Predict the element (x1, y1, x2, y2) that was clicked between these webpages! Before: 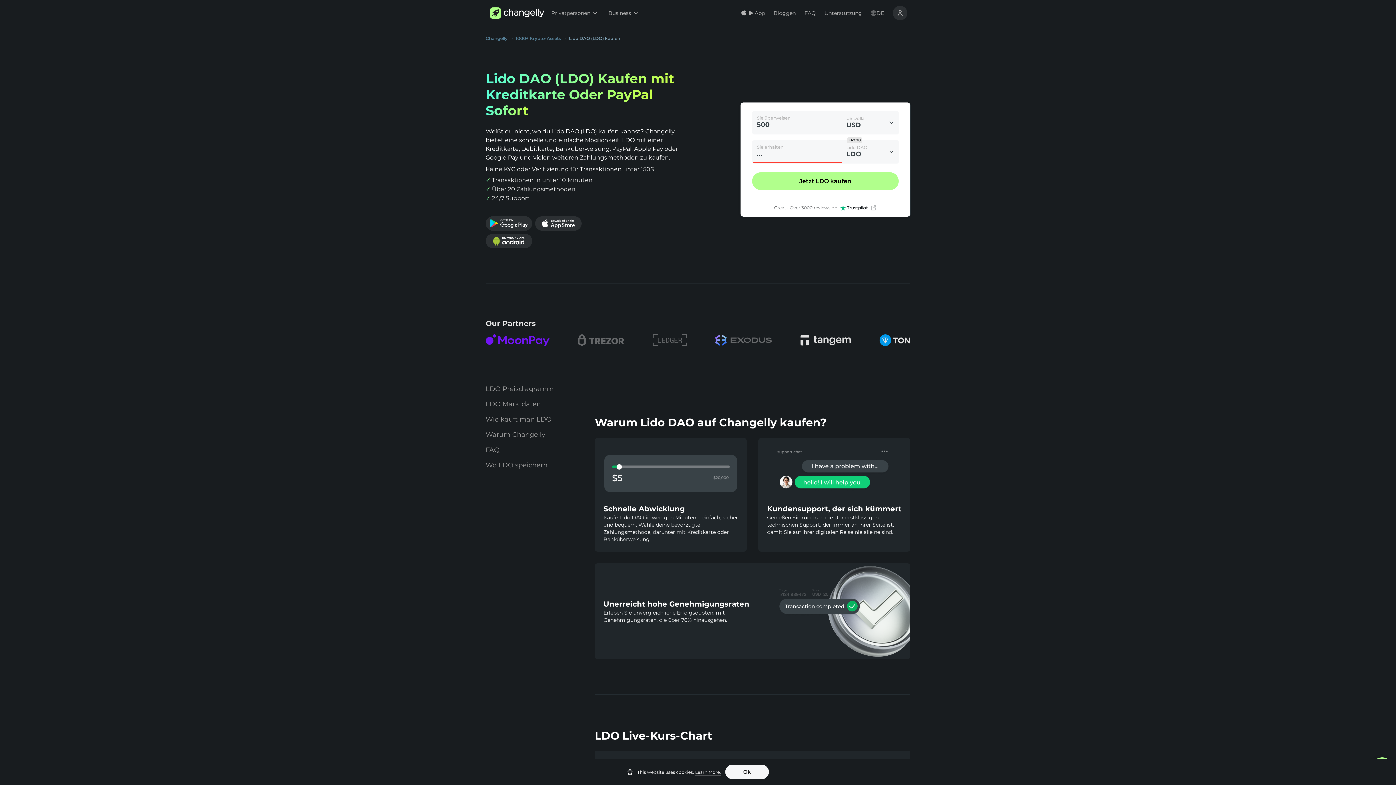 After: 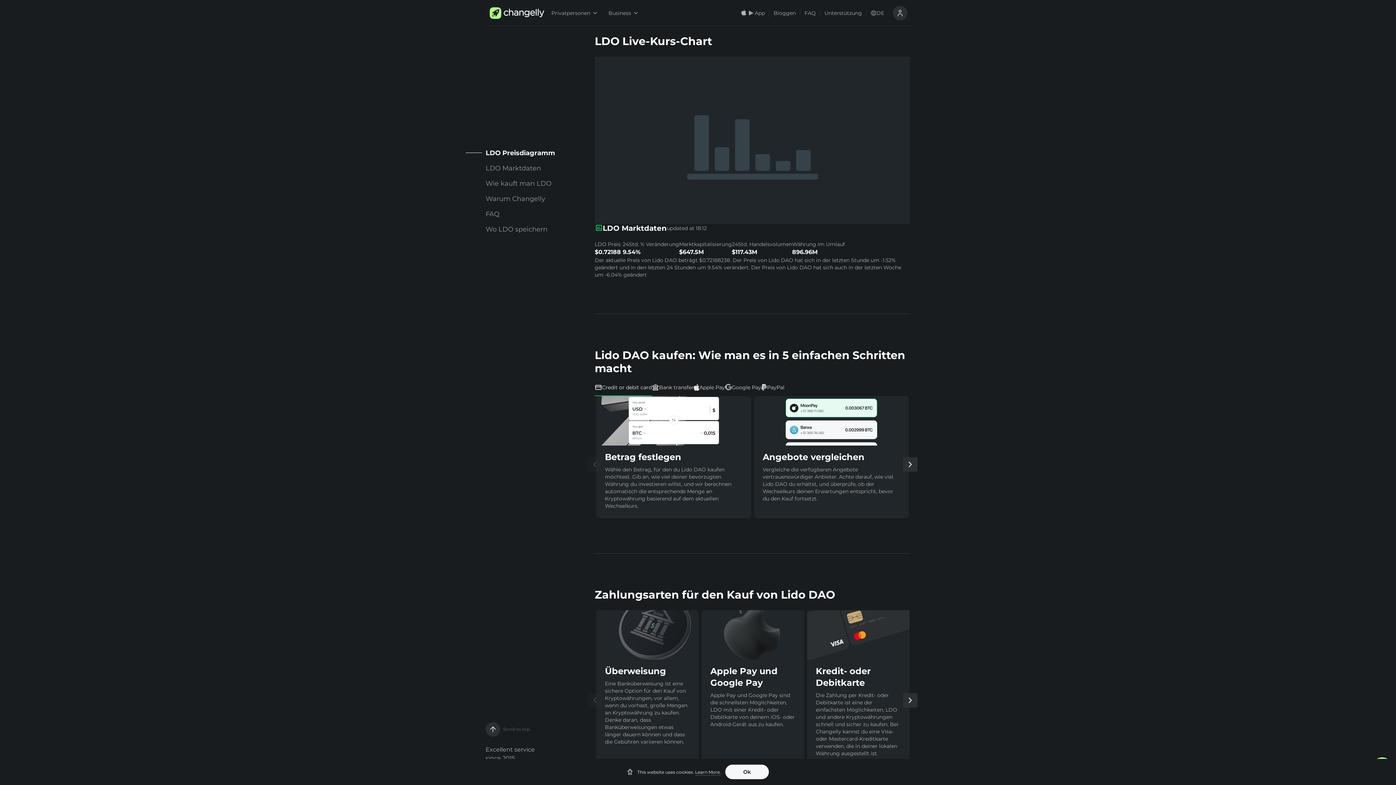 Action: bbox: (485, 381, 564, 396) label: LDO Preisdiagramm